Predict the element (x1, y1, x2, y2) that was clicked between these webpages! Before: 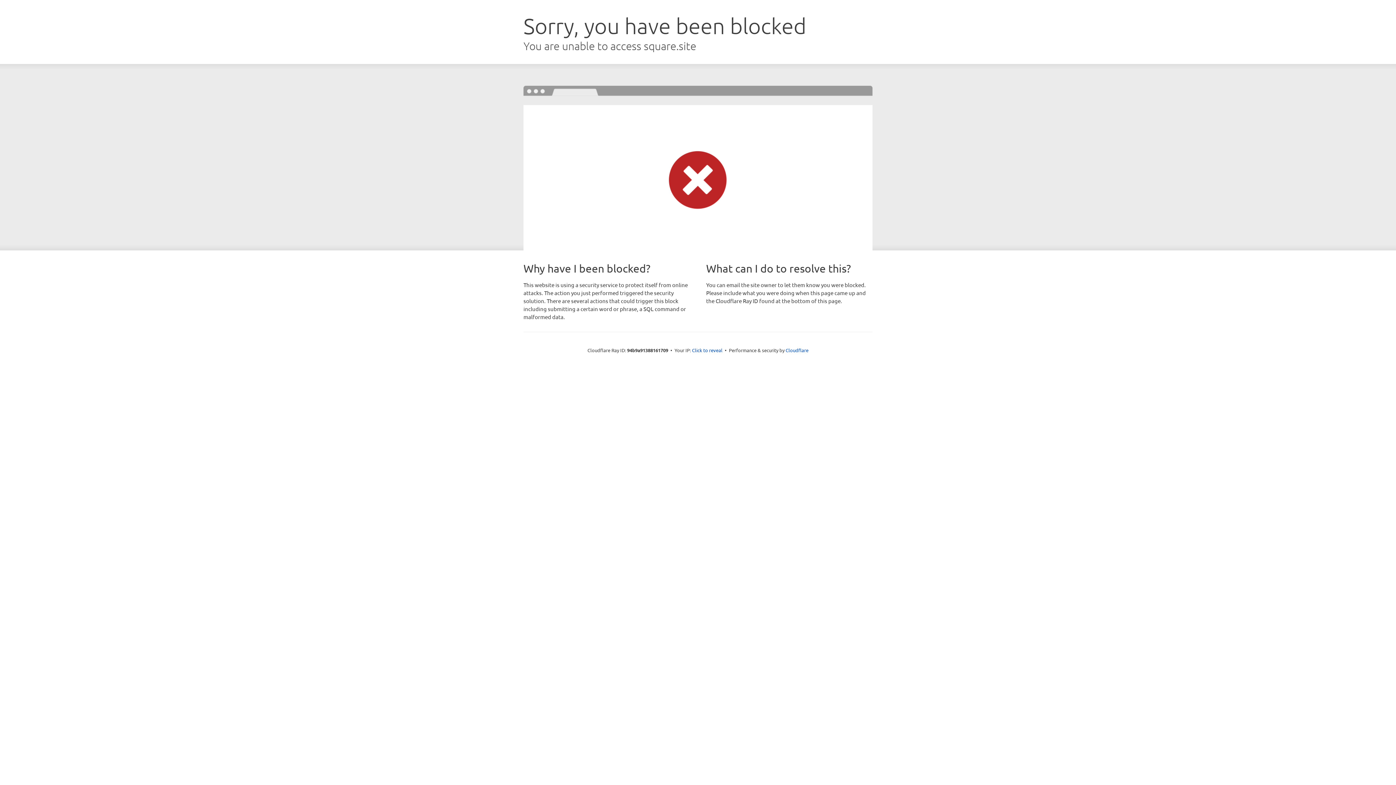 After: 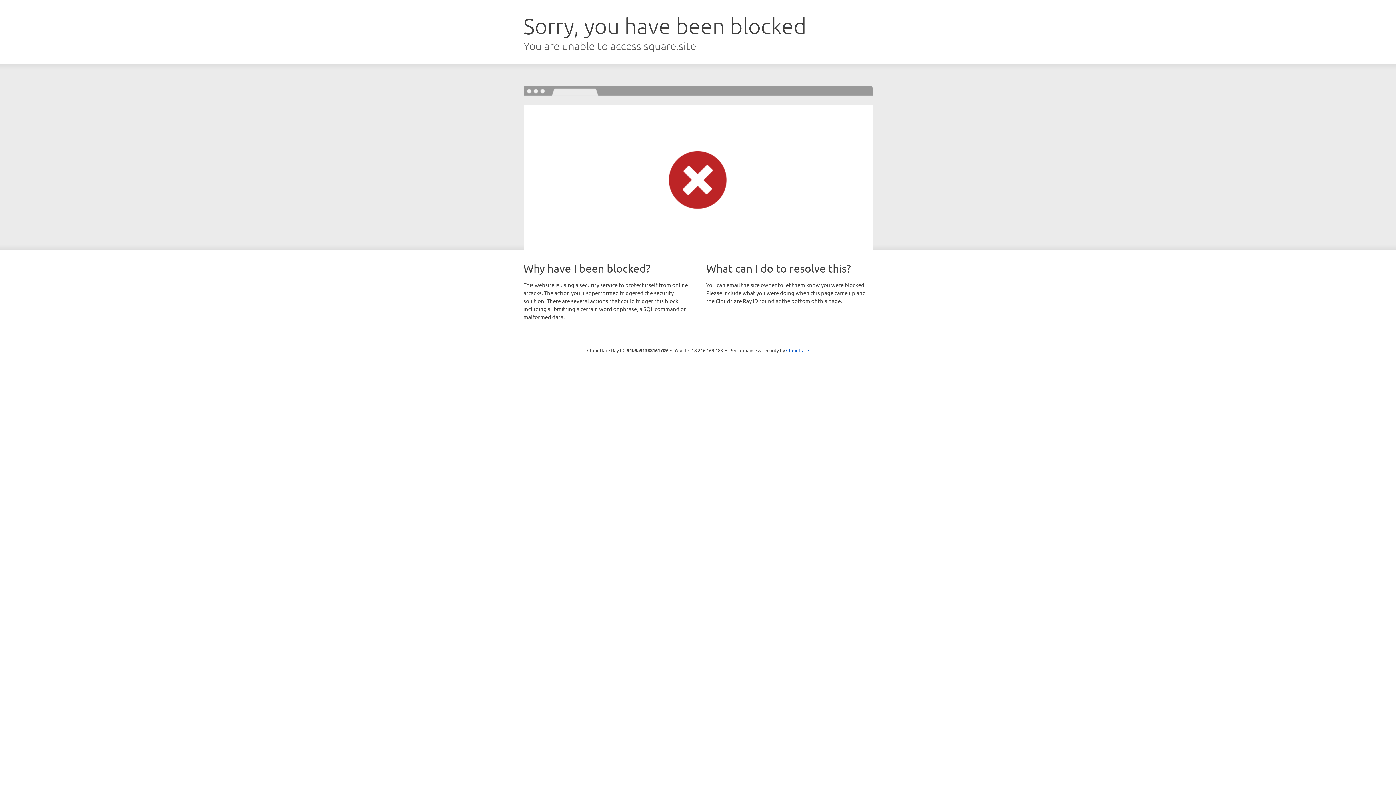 Action: bbox: (692, 346, 722, 353) label: Click to reveal